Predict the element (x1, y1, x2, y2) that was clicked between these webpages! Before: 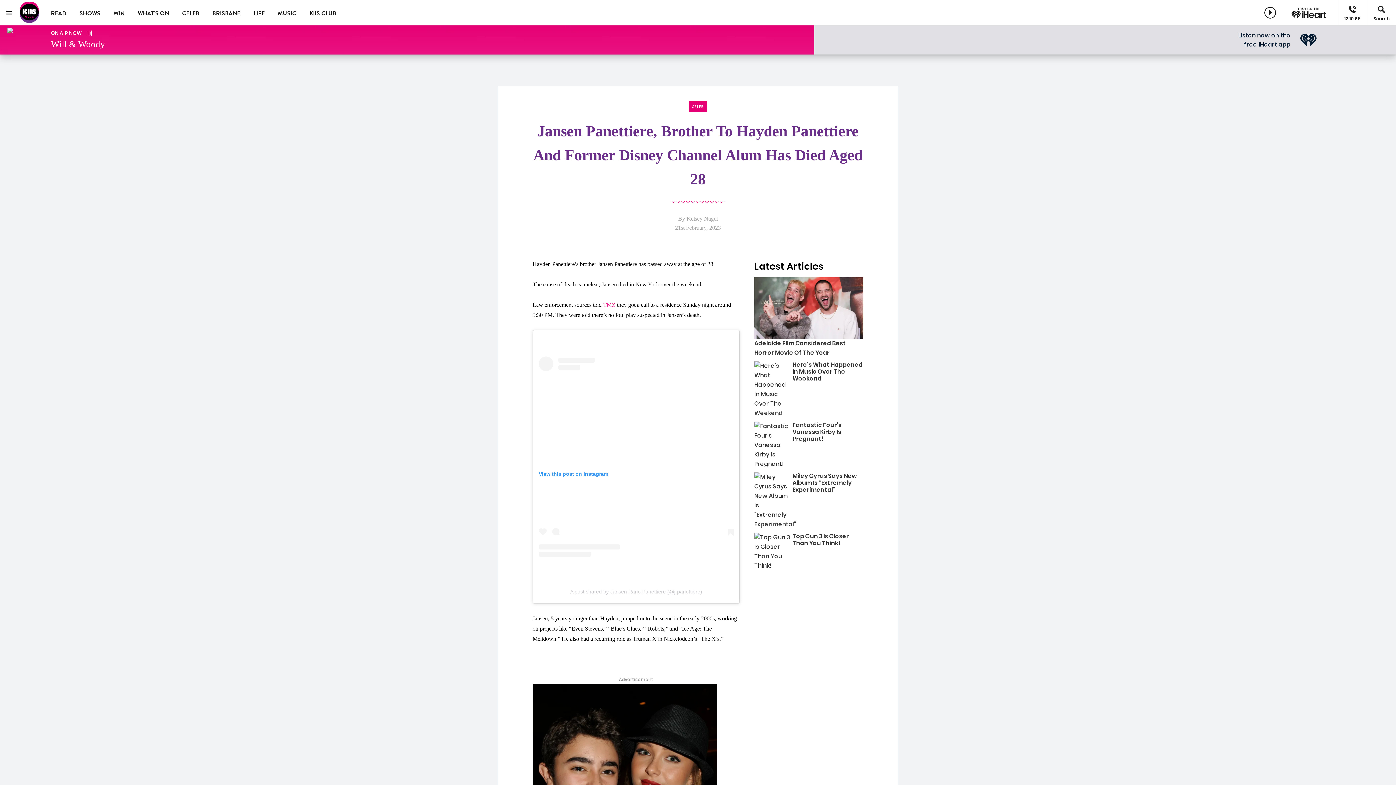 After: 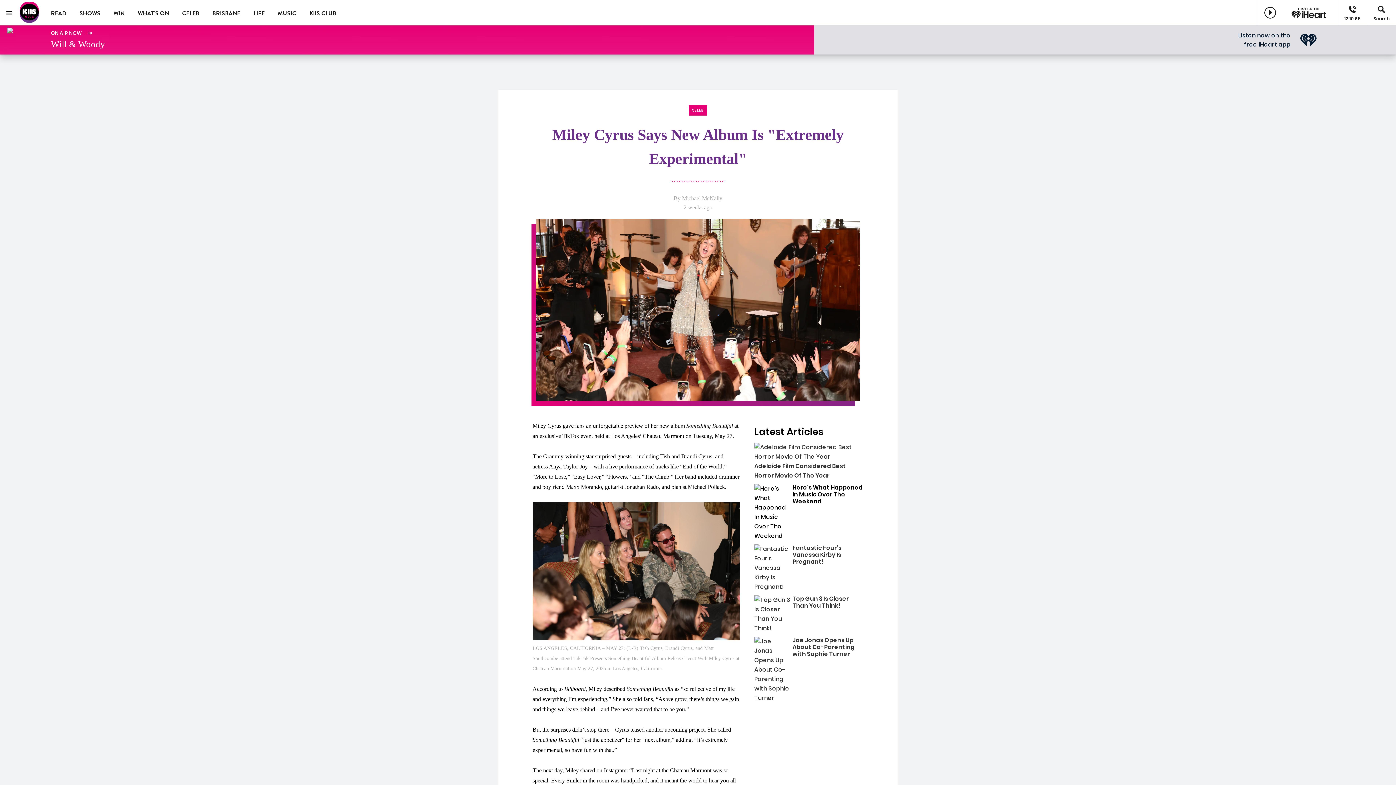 Action: label: Miley Cyrus Says New Album Is “Extremely Experimental” bbox: (754, 472, 863, 529)